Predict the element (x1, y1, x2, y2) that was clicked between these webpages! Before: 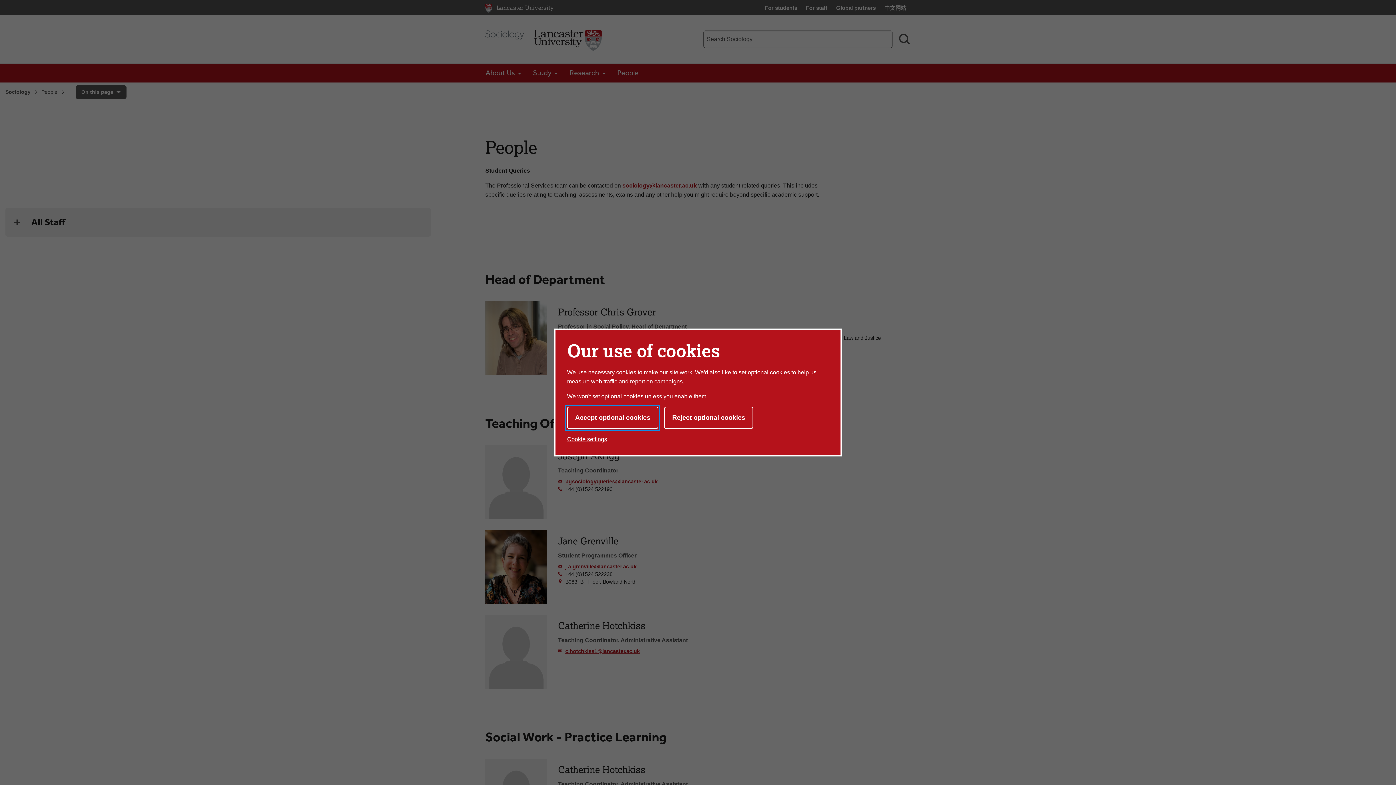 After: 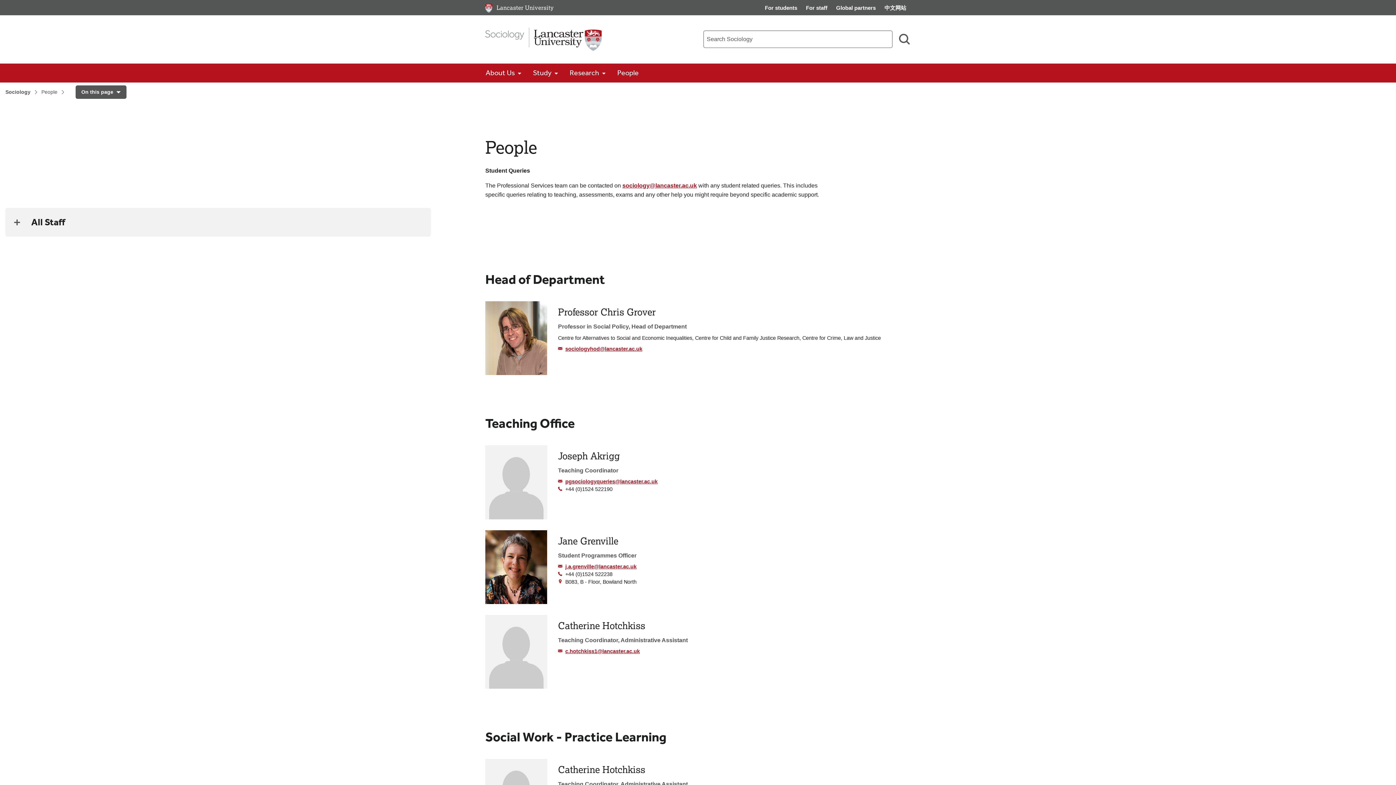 Action: label: Accept optional cookies bbox: (567, 406, 658, 429)